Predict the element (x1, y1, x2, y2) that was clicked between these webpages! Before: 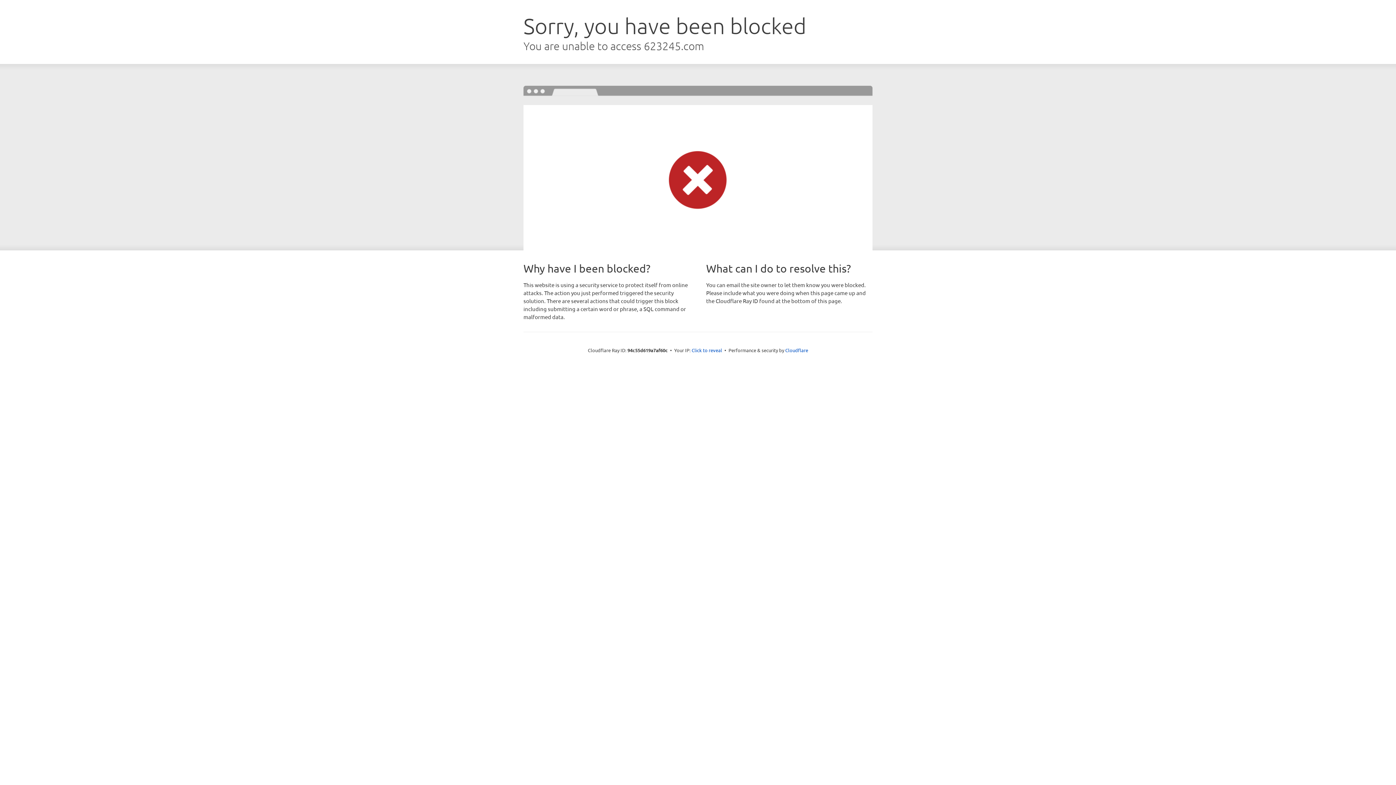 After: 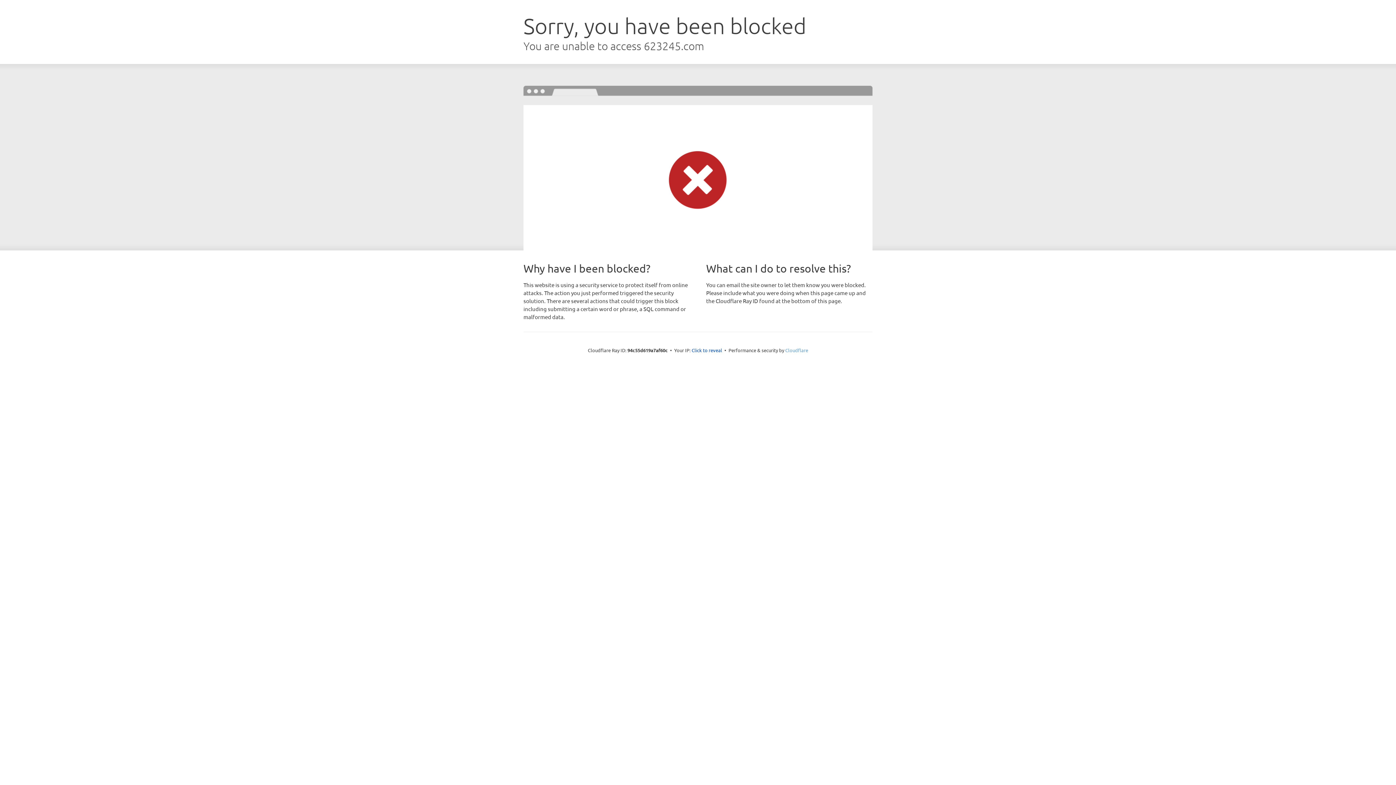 Action: bbox: (785, 347, 808, 353) label: Cloudflare